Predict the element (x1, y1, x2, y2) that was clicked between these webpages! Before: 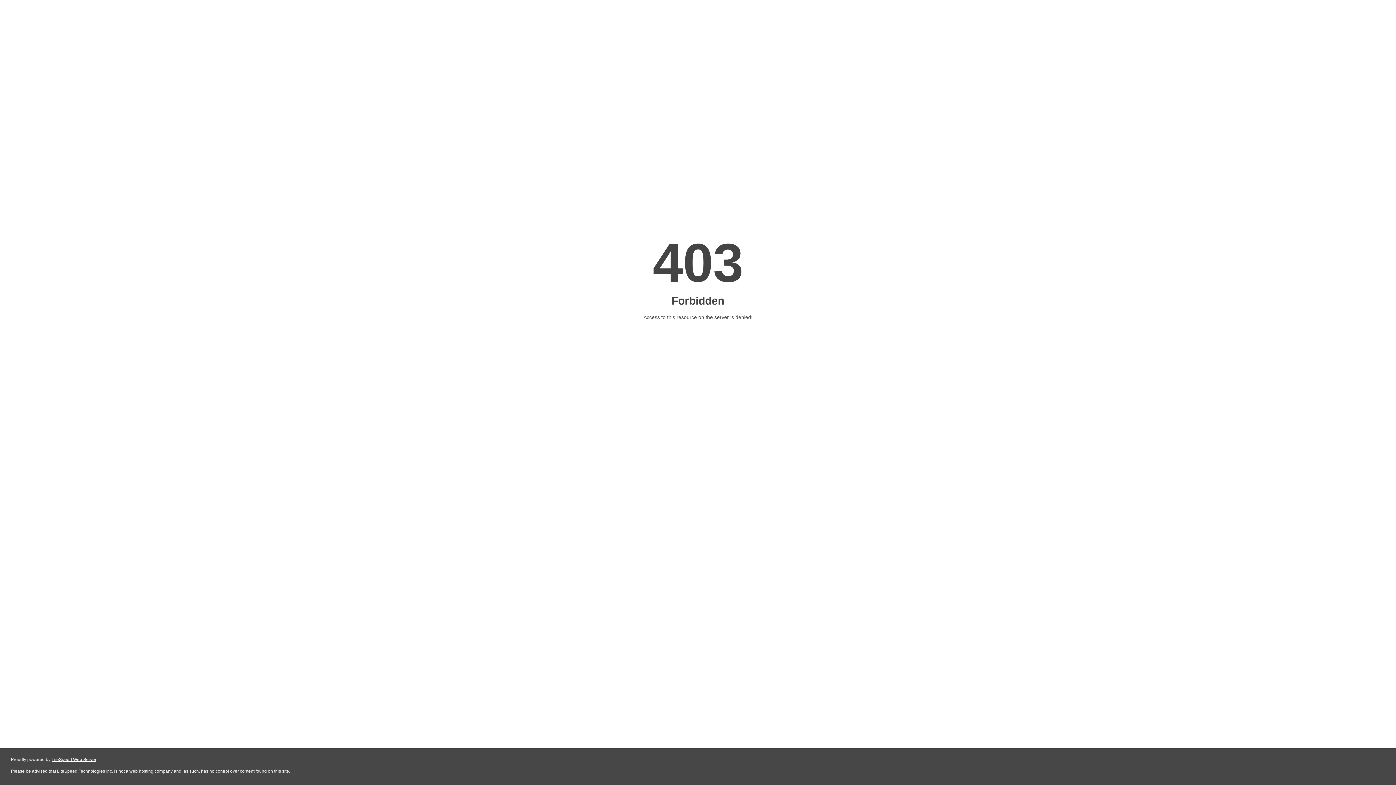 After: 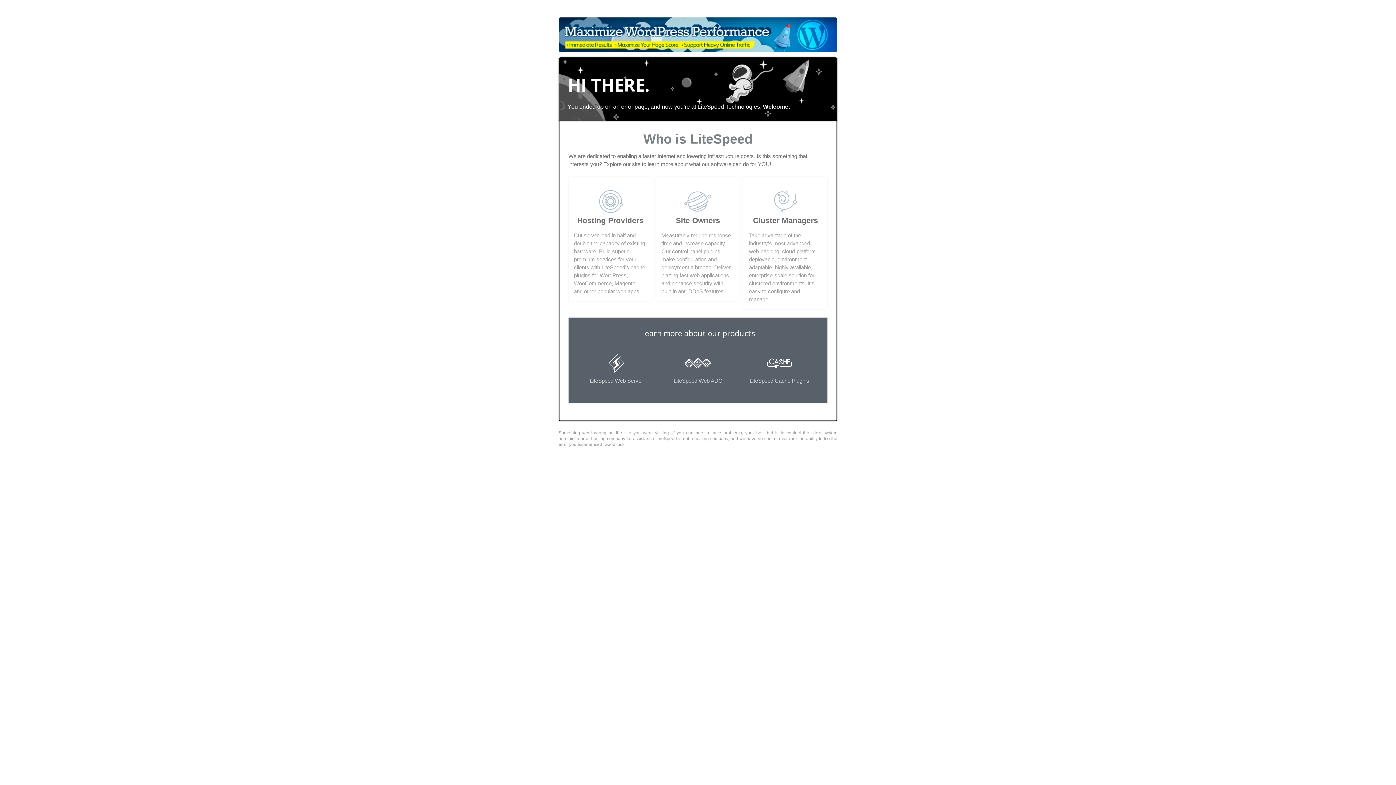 Action: bbox: (51, 757, 96, 762) label: LiteSpeed Web Server